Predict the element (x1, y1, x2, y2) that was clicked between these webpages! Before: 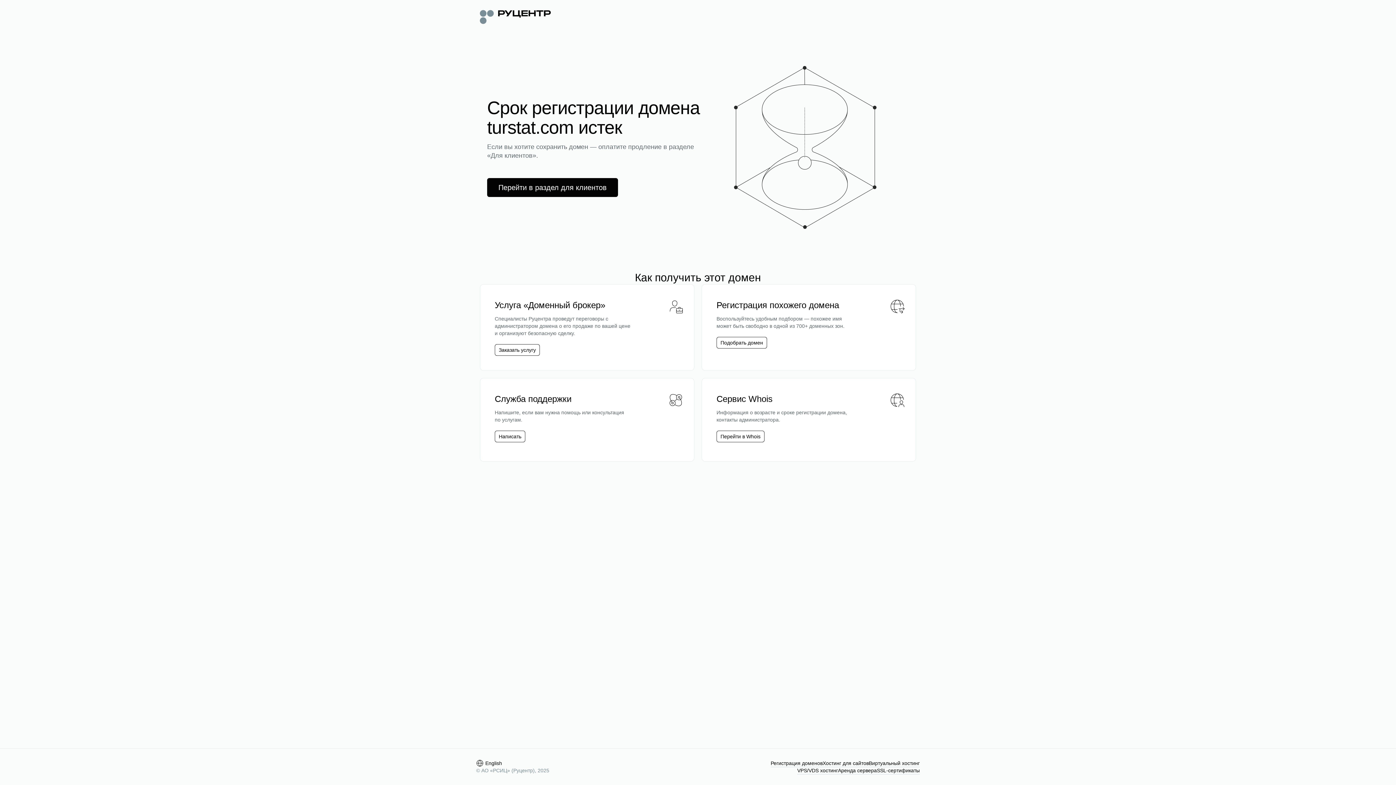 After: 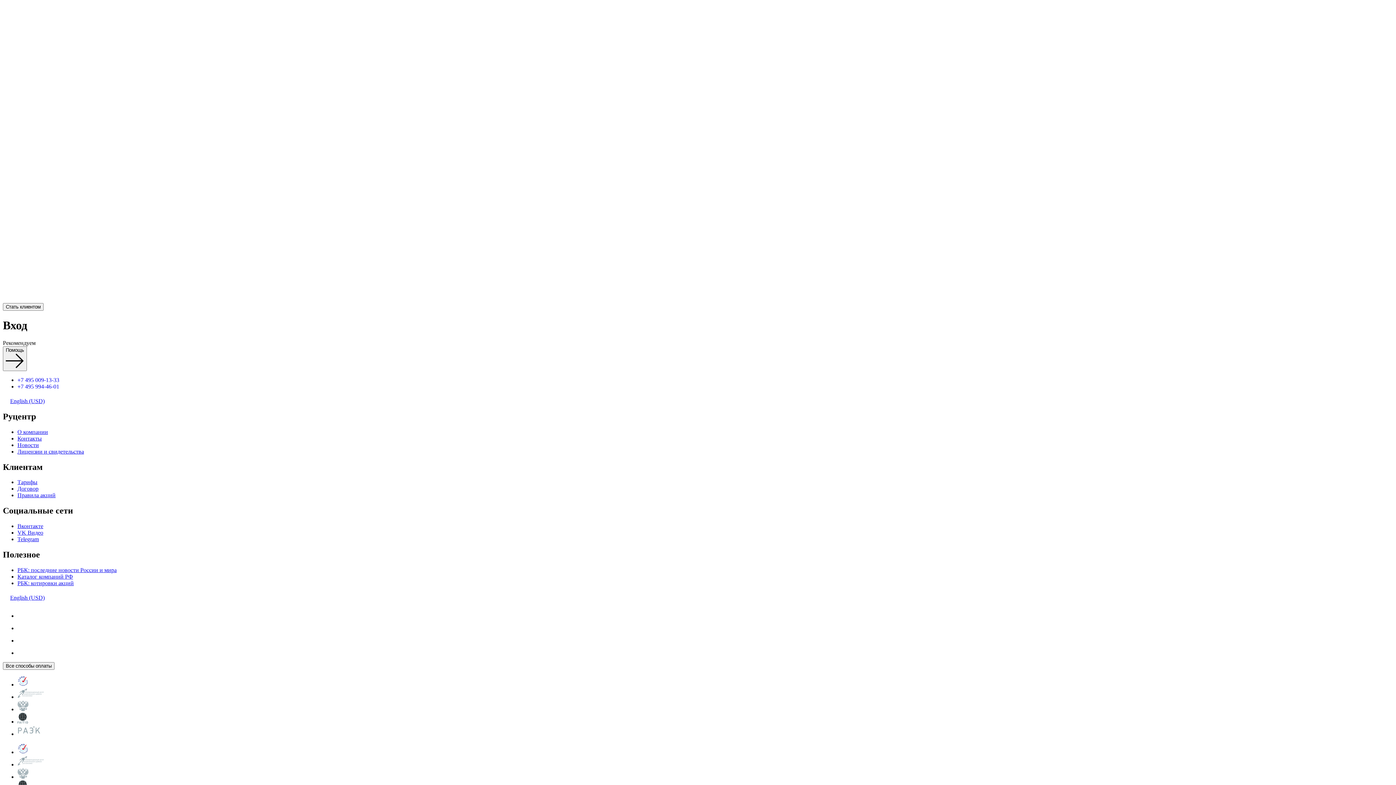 Action: bbox: (498, 182, 606, 192) label: Перейти в раздел для клиентов